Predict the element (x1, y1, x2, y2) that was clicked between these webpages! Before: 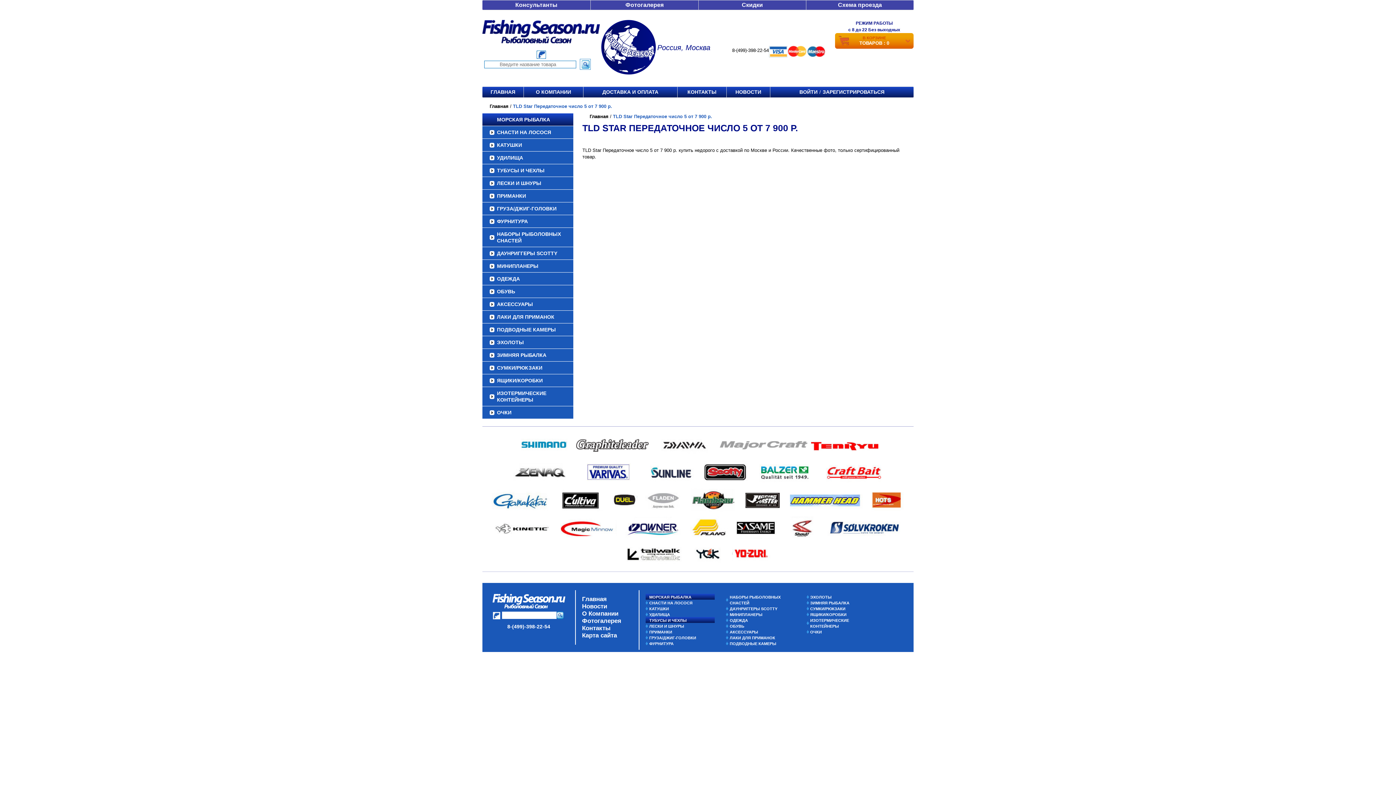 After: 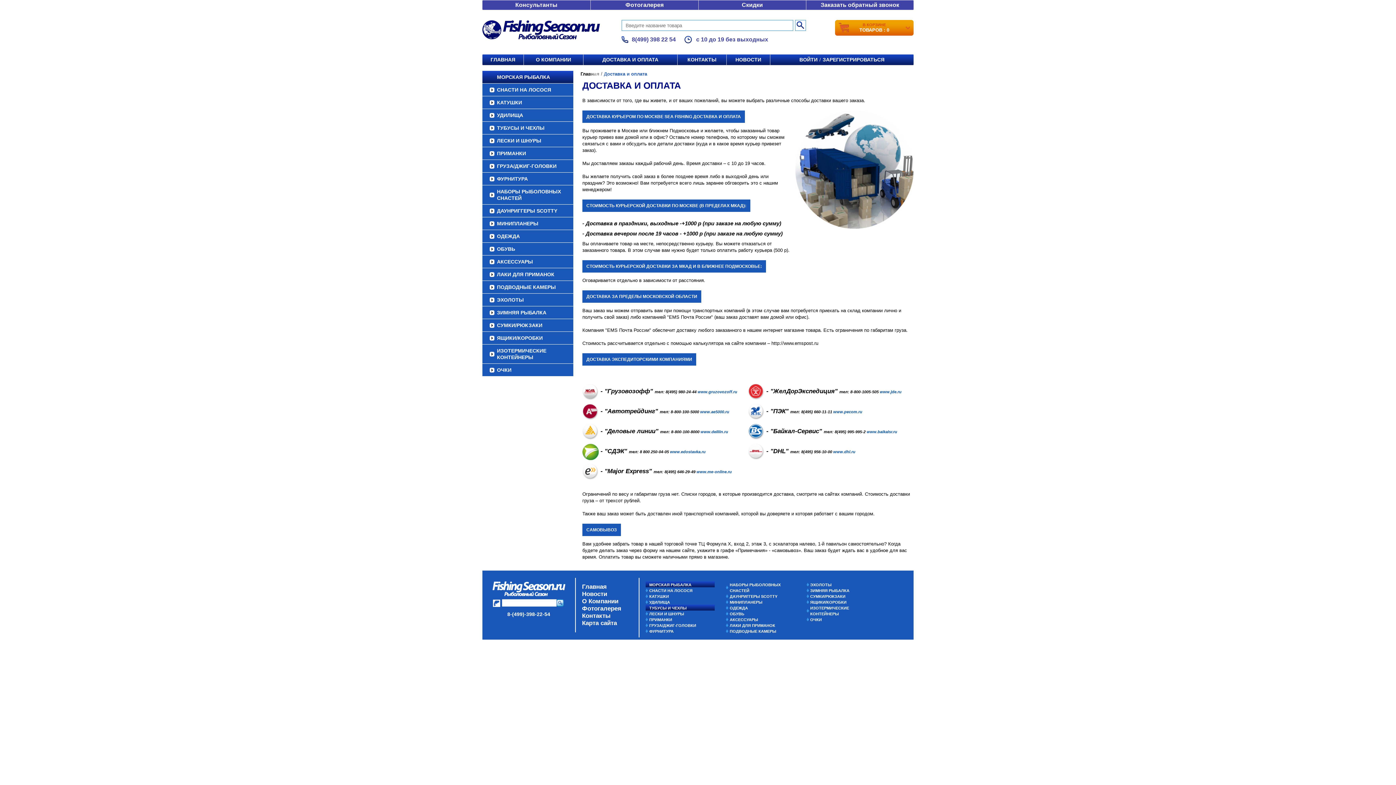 Action: bbox: (602, 89, 658, 94) label: ДОСТАВКА И ОПЛАТА